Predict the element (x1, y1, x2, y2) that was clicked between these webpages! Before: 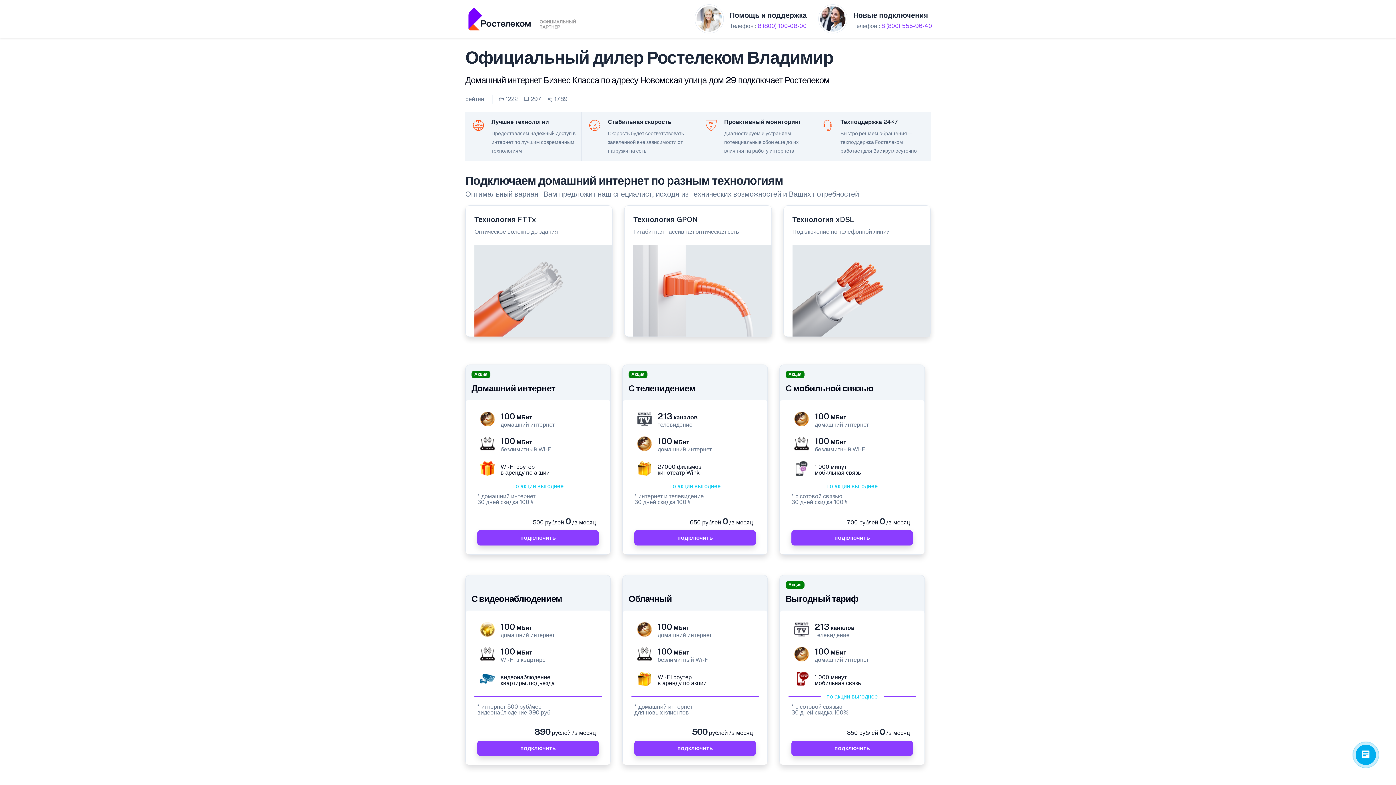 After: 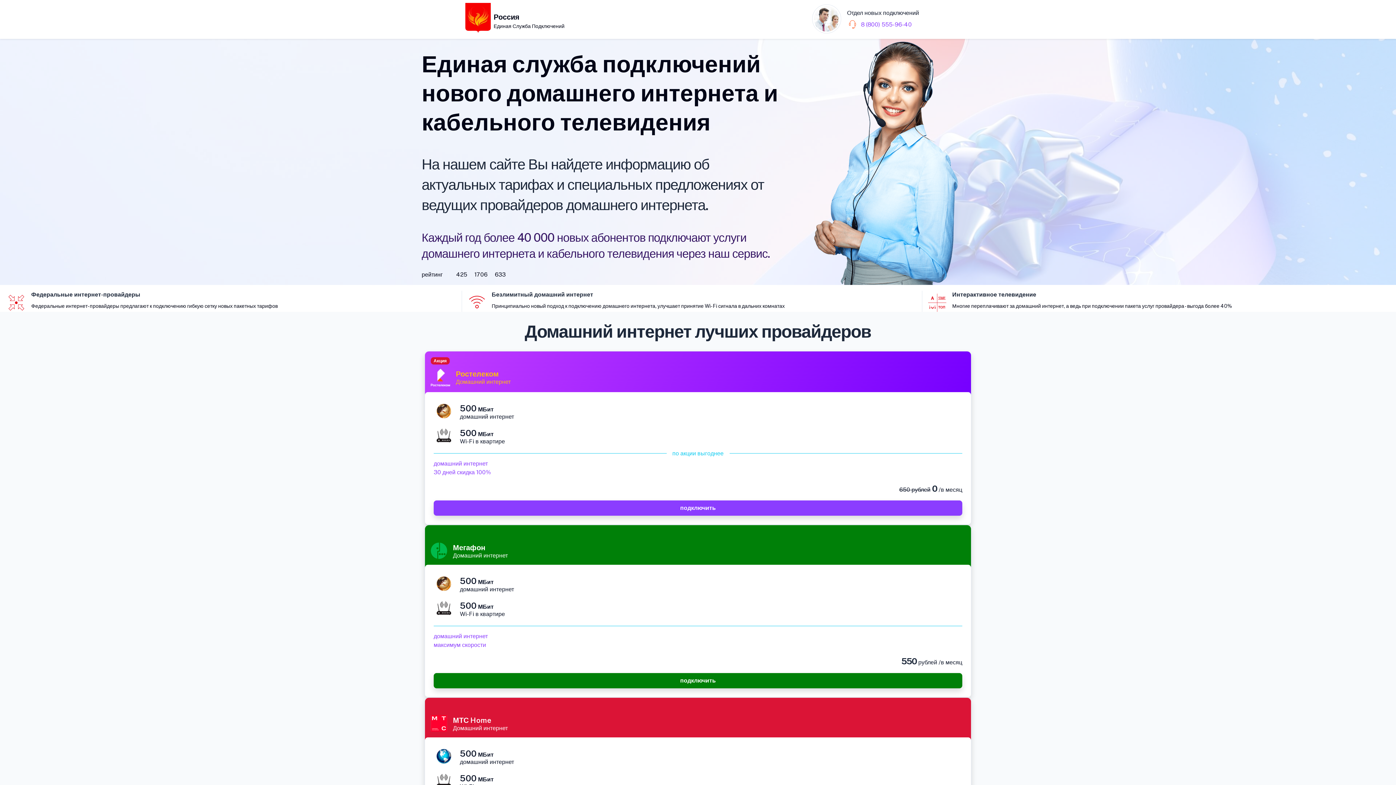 Action: bbox: (464, 2, 580, 34)